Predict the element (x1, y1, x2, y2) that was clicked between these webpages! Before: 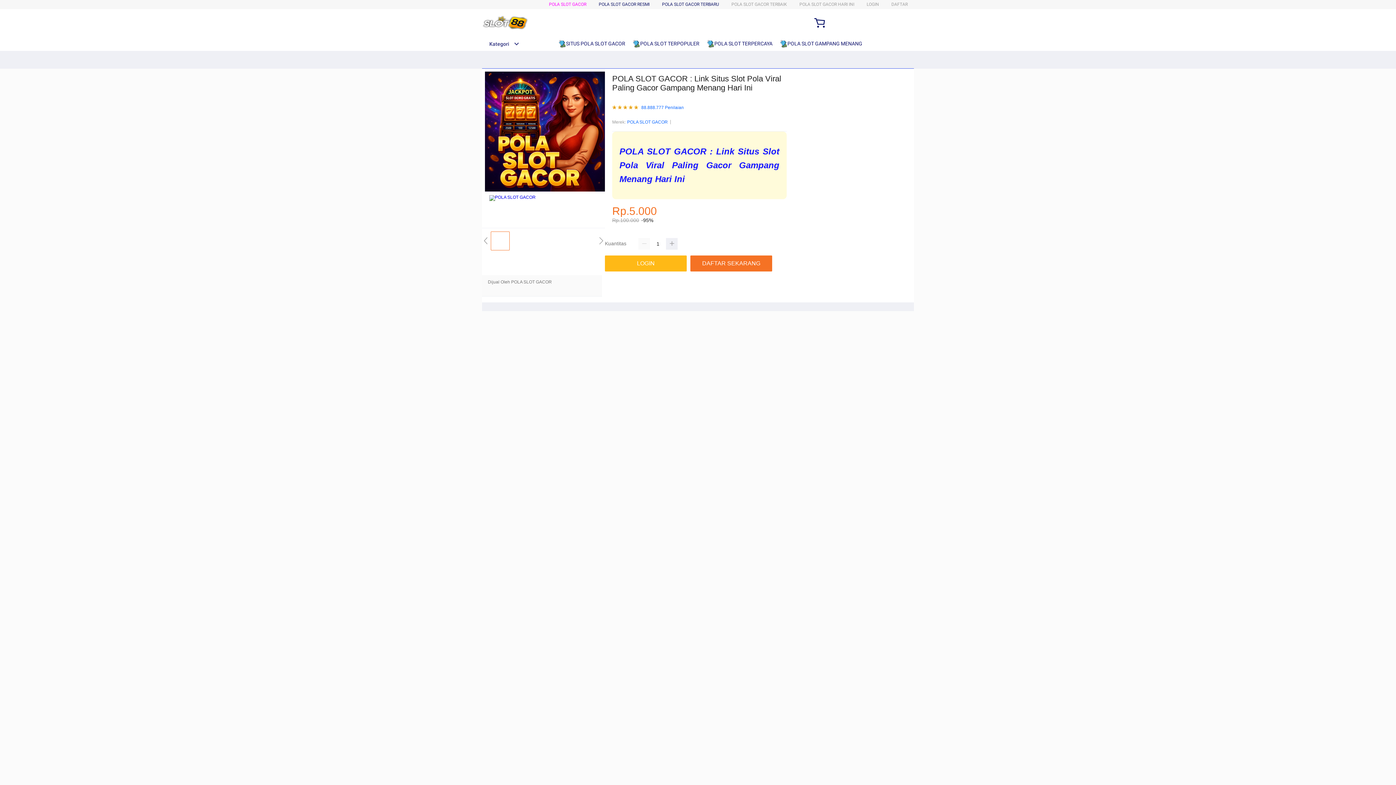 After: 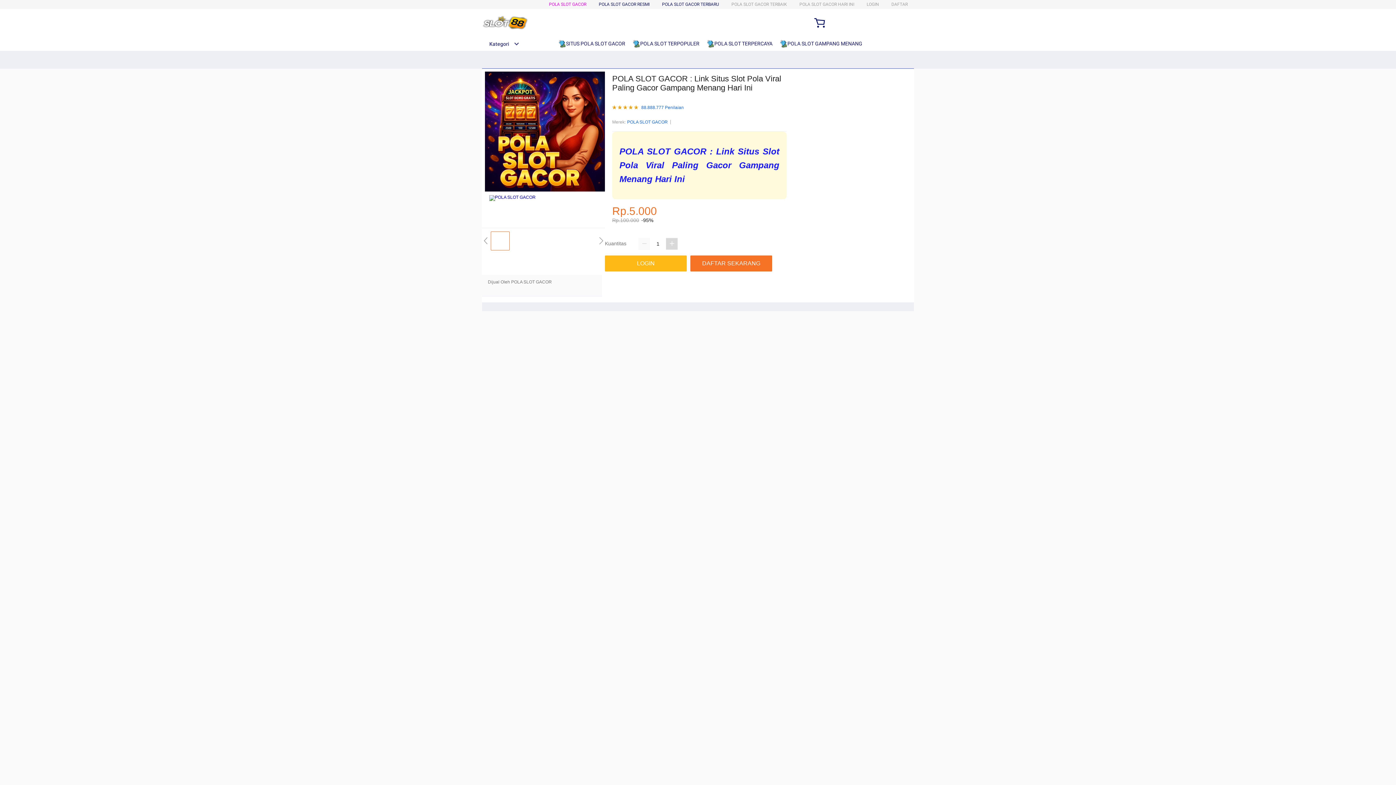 Action: bbox: (666, 238, 677, 249)